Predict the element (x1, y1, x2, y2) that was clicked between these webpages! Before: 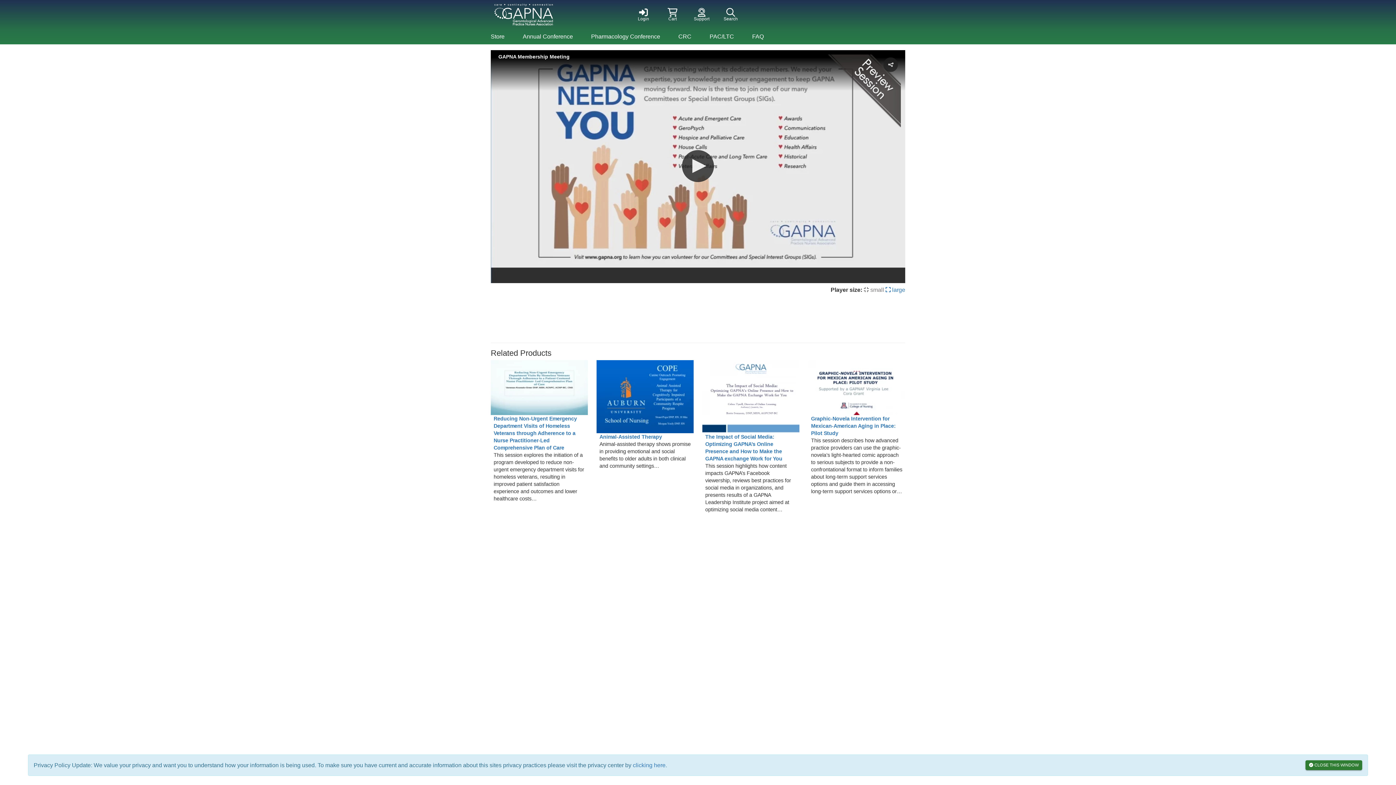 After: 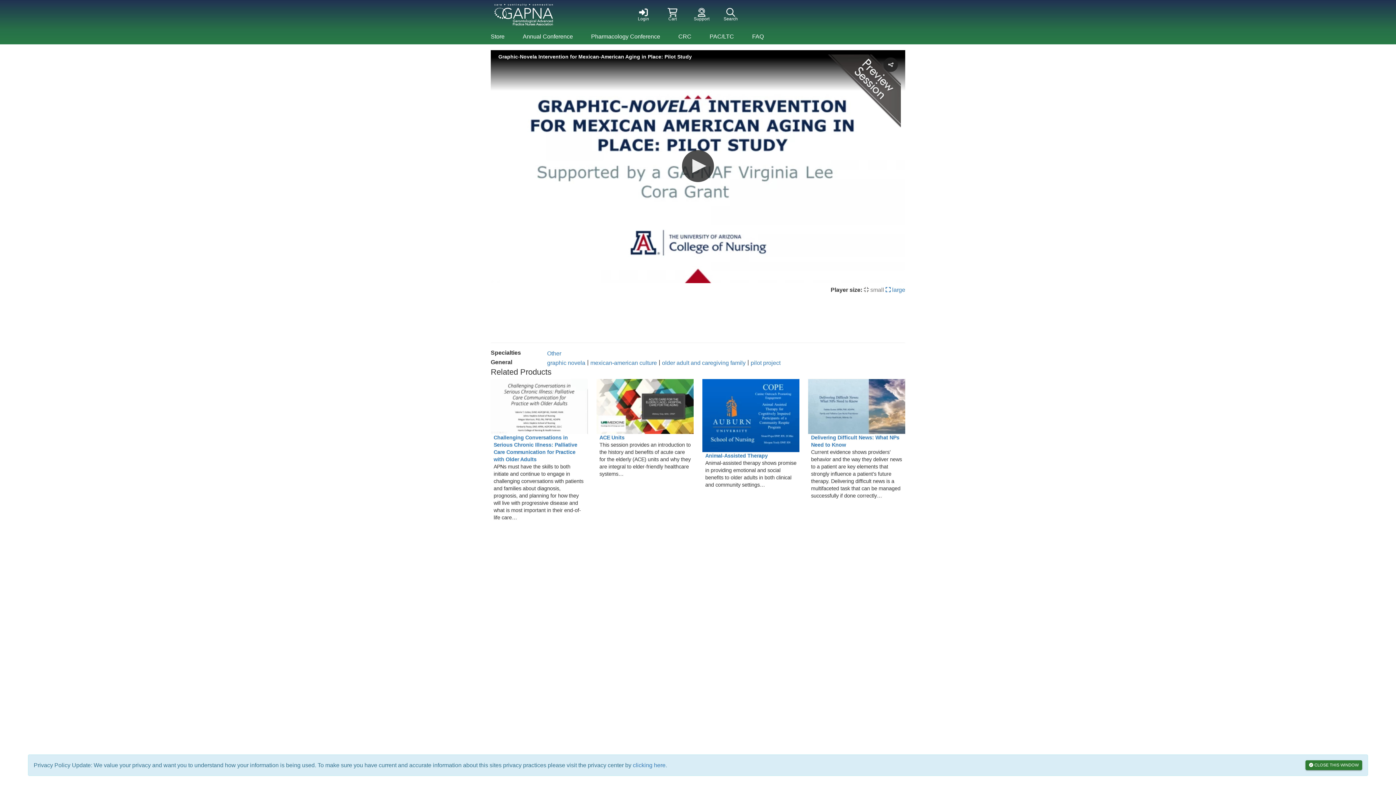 Action: label: Graphic-Novela Intervention for Mexican-American Aging in Place: Pilot Study bbox: (811, 415, 902, 437)